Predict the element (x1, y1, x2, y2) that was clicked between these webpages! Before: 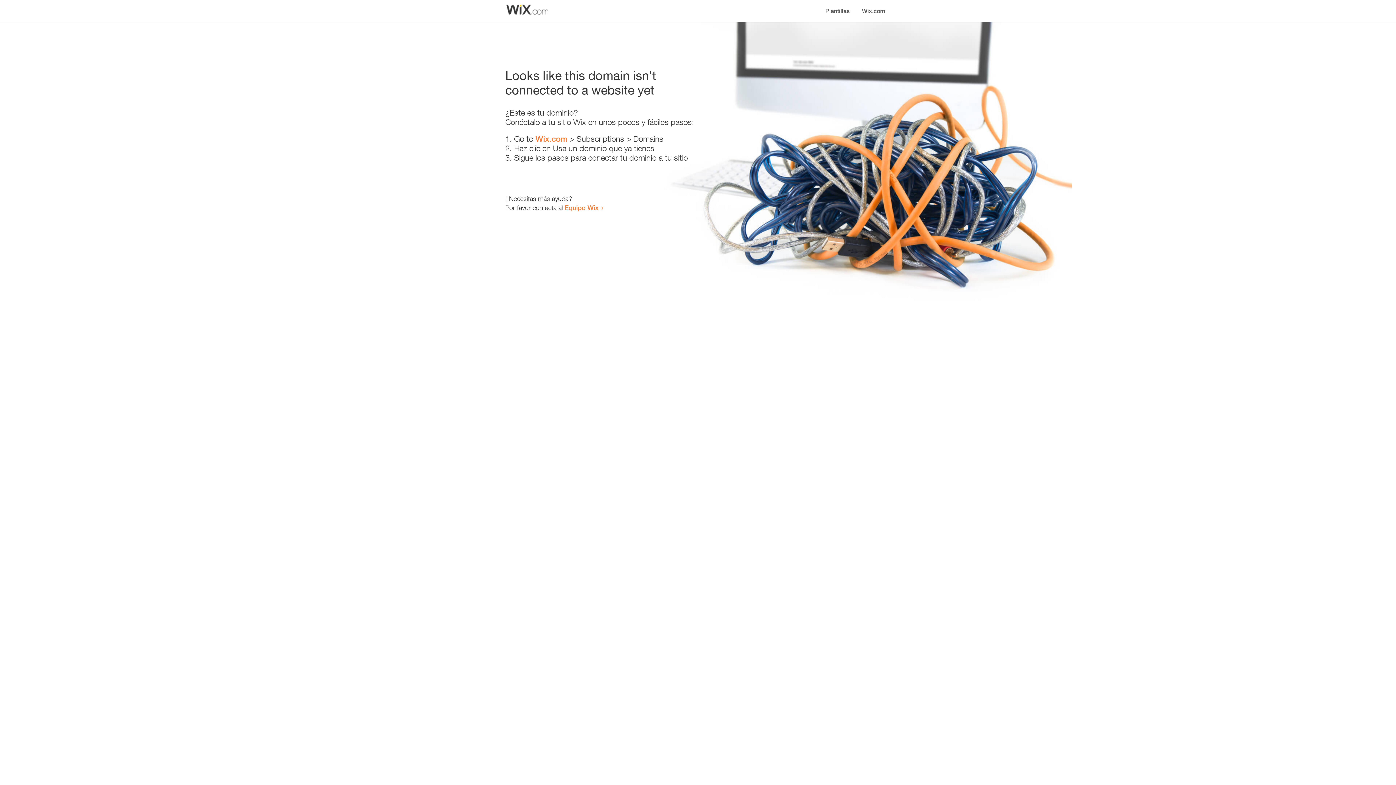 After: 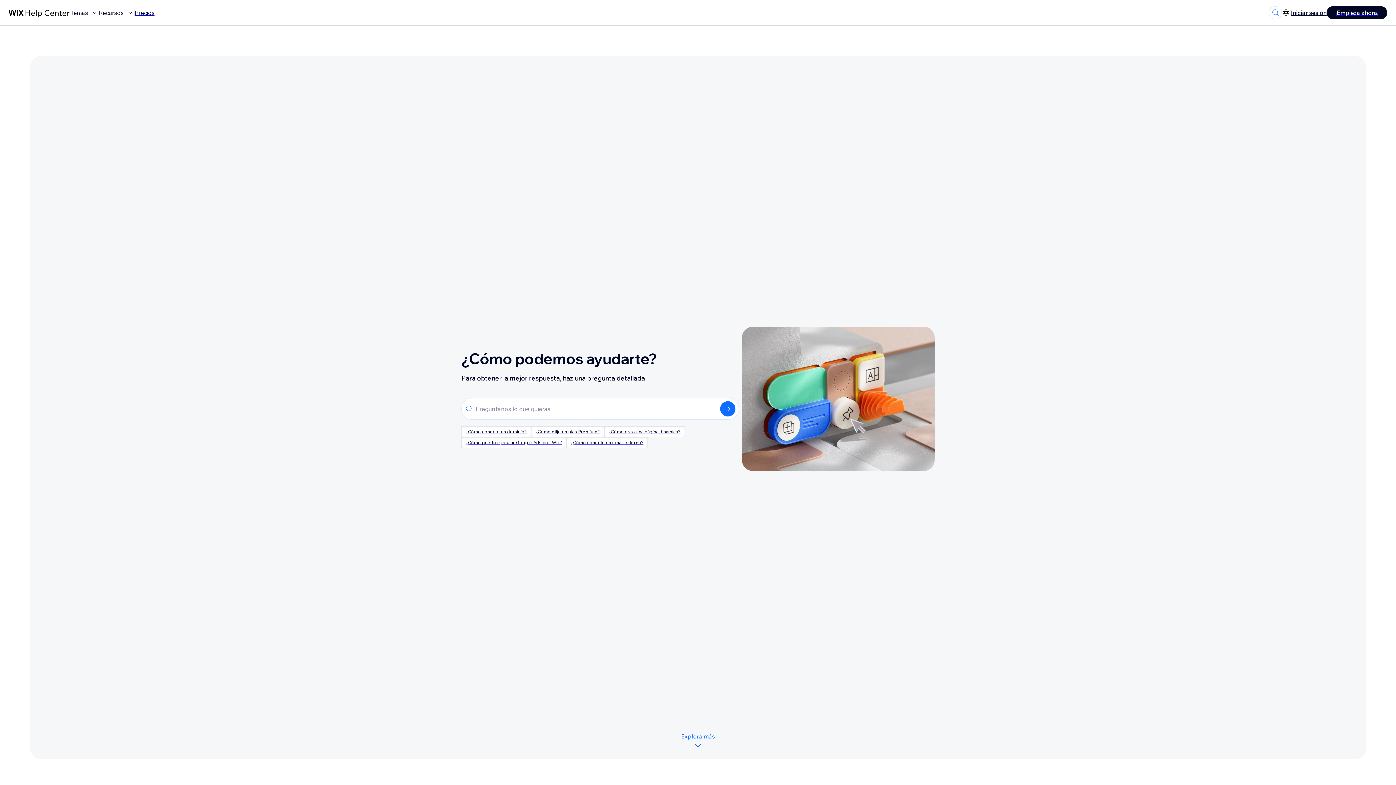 Action: bbox: (564, 203, 598, 211) label: Equipo Wix